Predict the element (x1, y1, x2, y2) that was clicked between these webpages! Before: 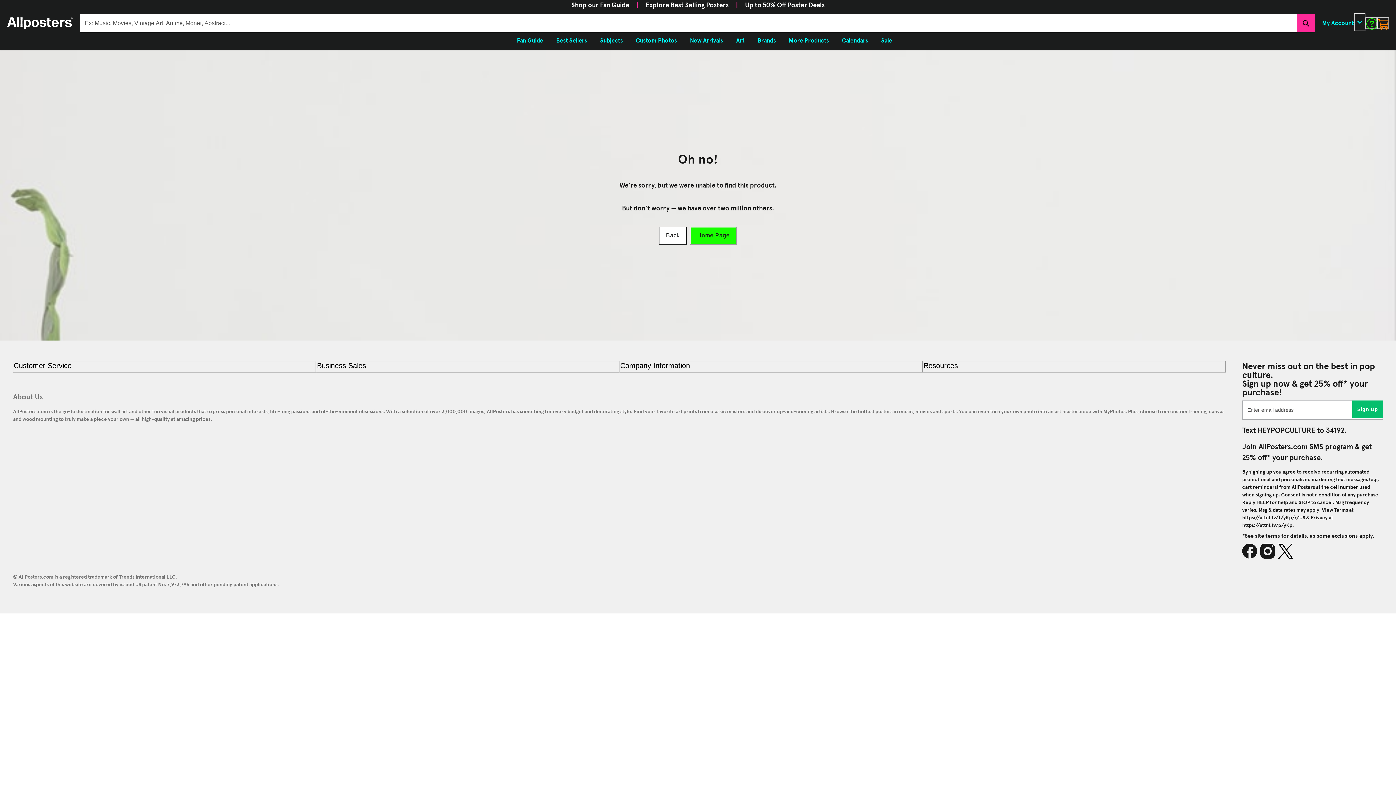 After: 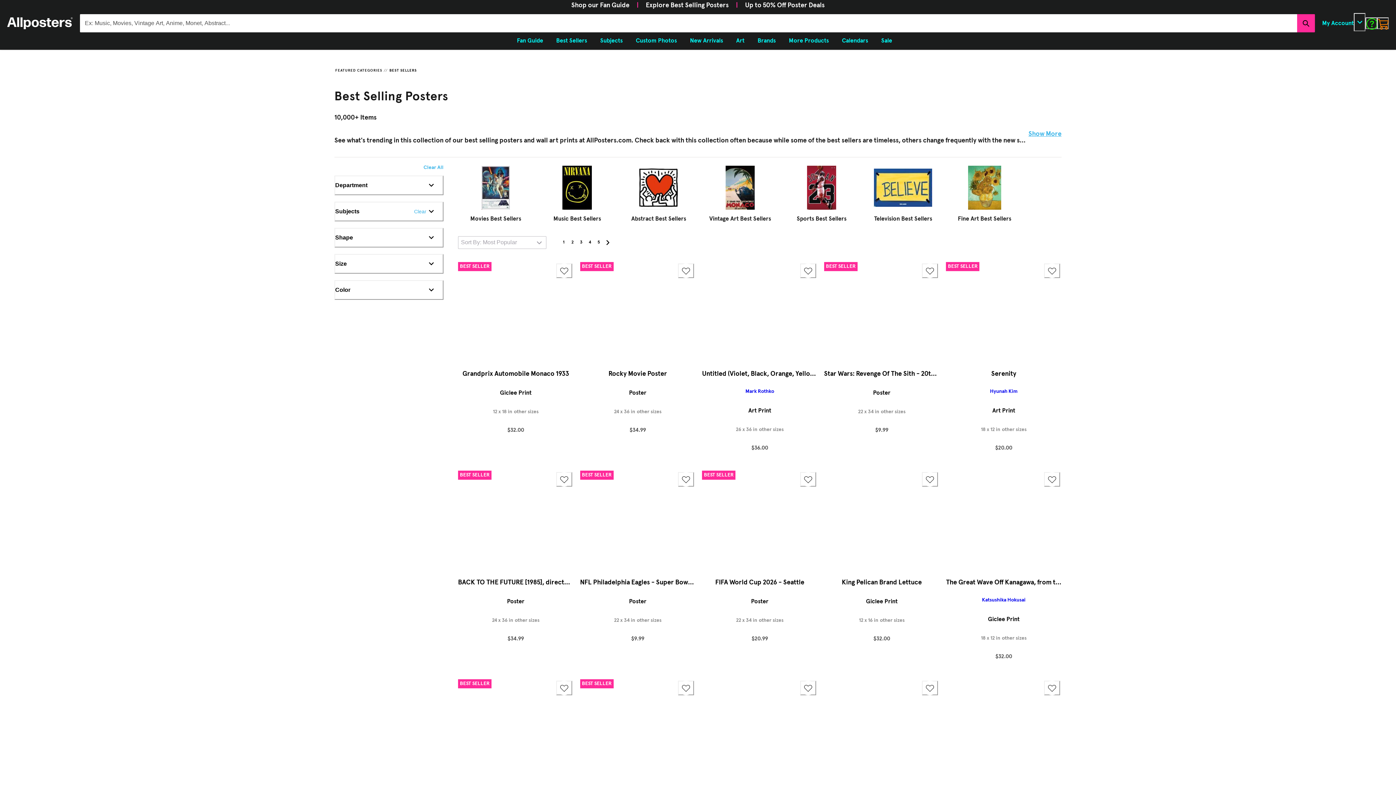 Action: label: Explore Best Selling Posters bbox: (646, 2, 728, 8)